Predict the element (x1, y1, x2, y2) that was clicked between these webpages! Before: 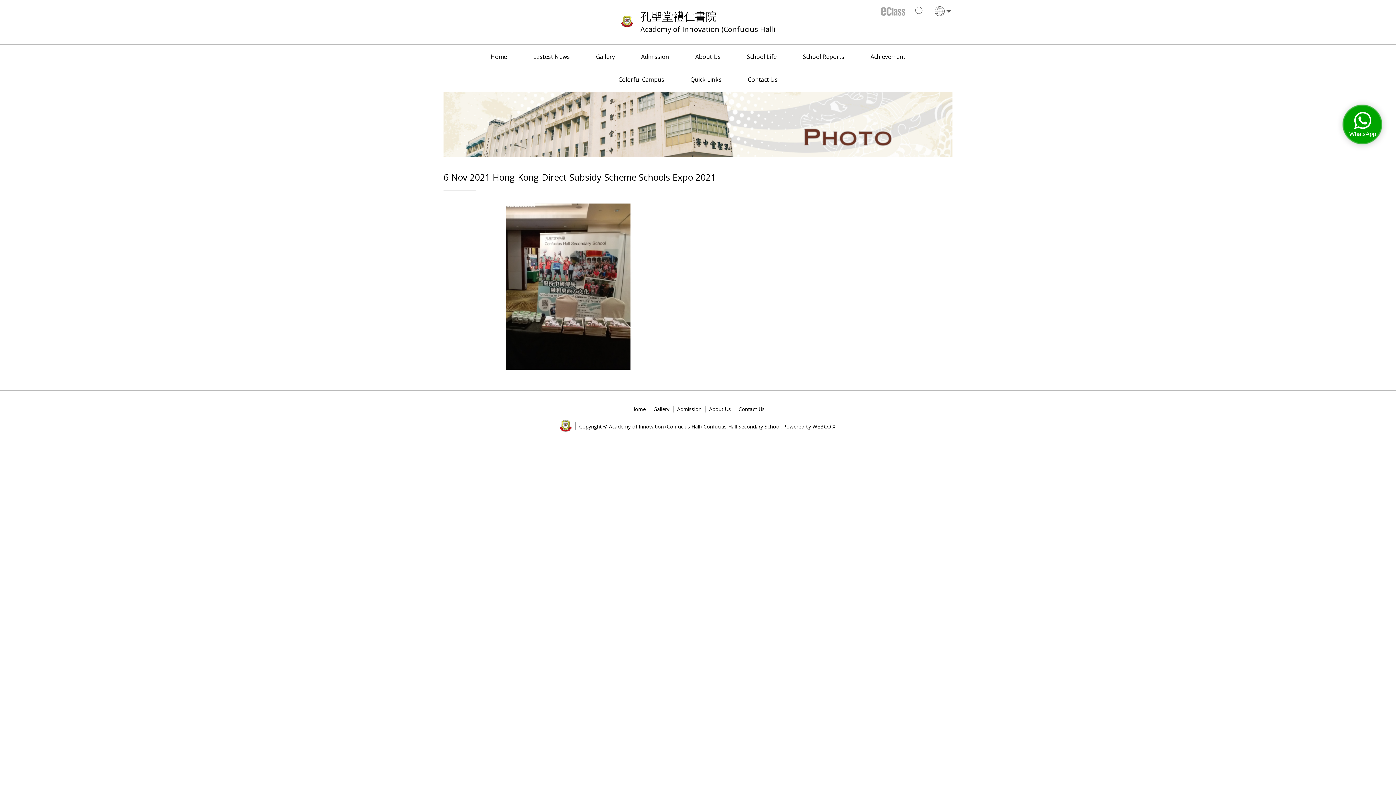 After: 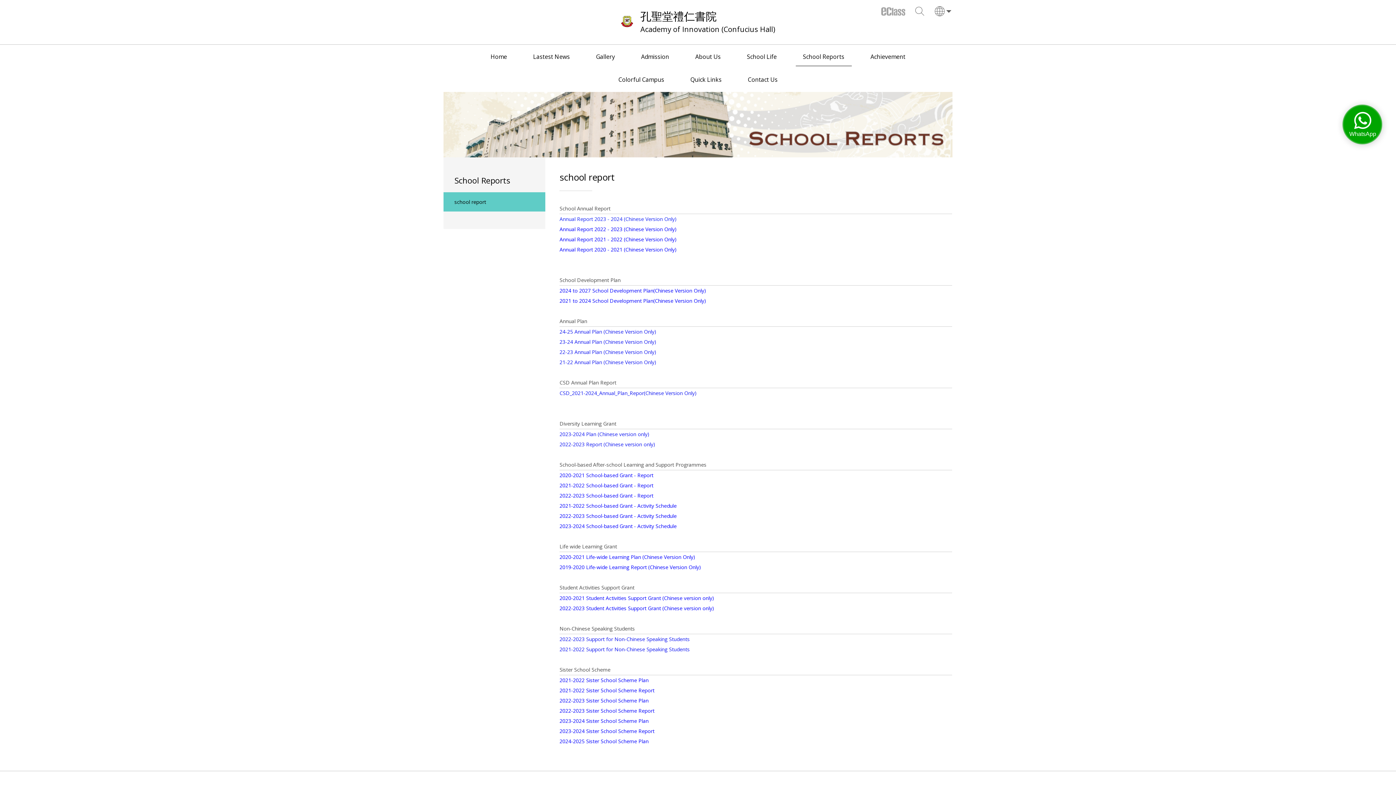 Action: bbox: (795, 44, 851, 66) label: School Reports